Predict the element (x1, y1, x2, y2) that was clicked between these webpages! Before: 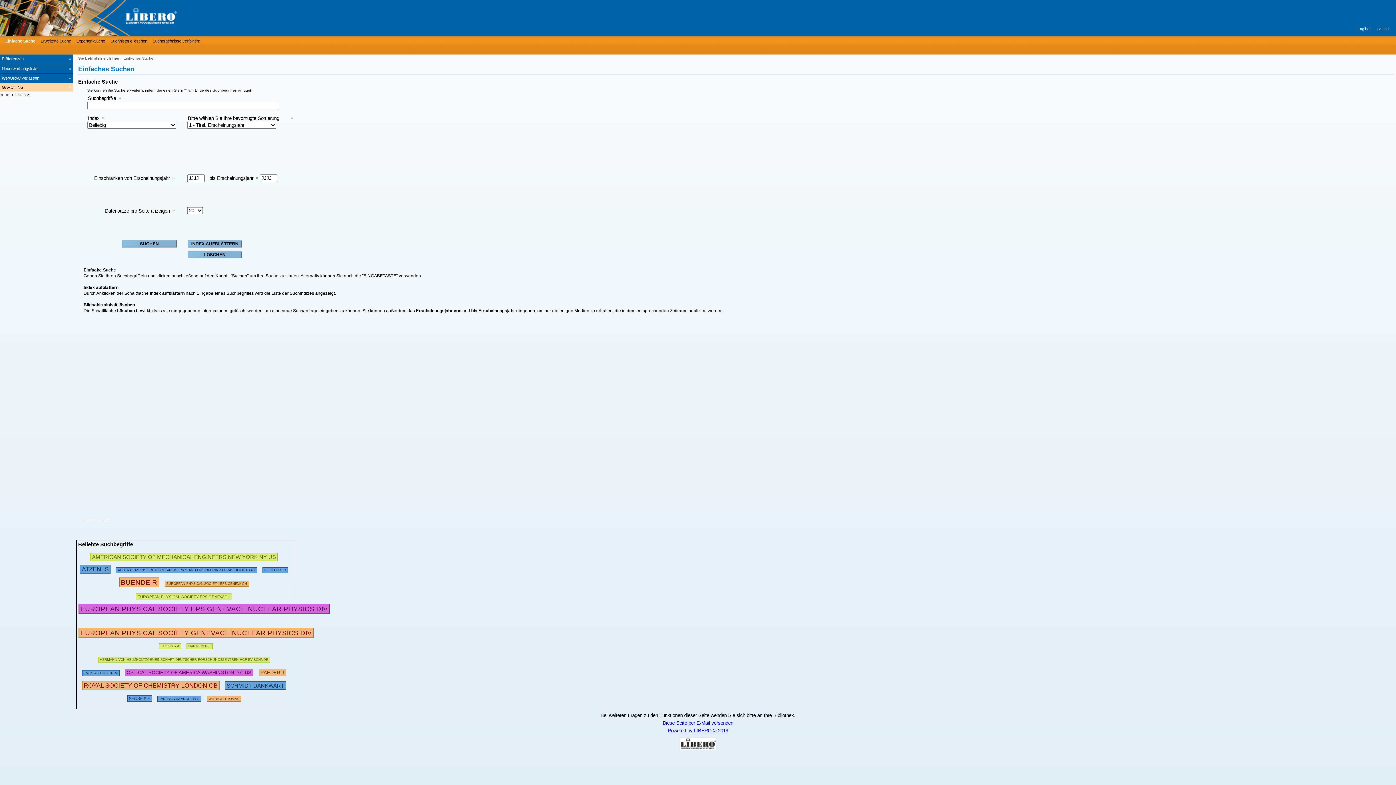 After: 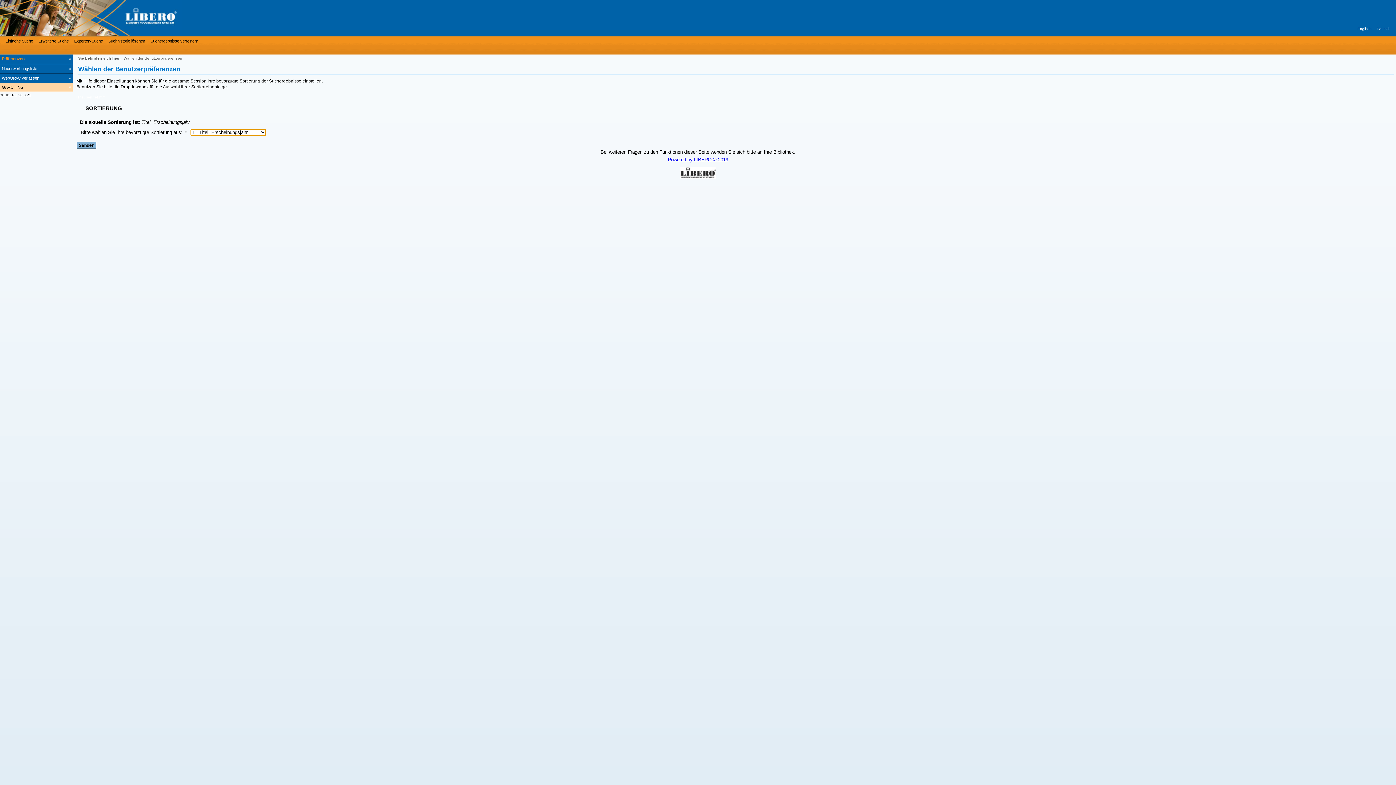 Action: label: Präferenzen bbox: (0, 54, 72, 64)